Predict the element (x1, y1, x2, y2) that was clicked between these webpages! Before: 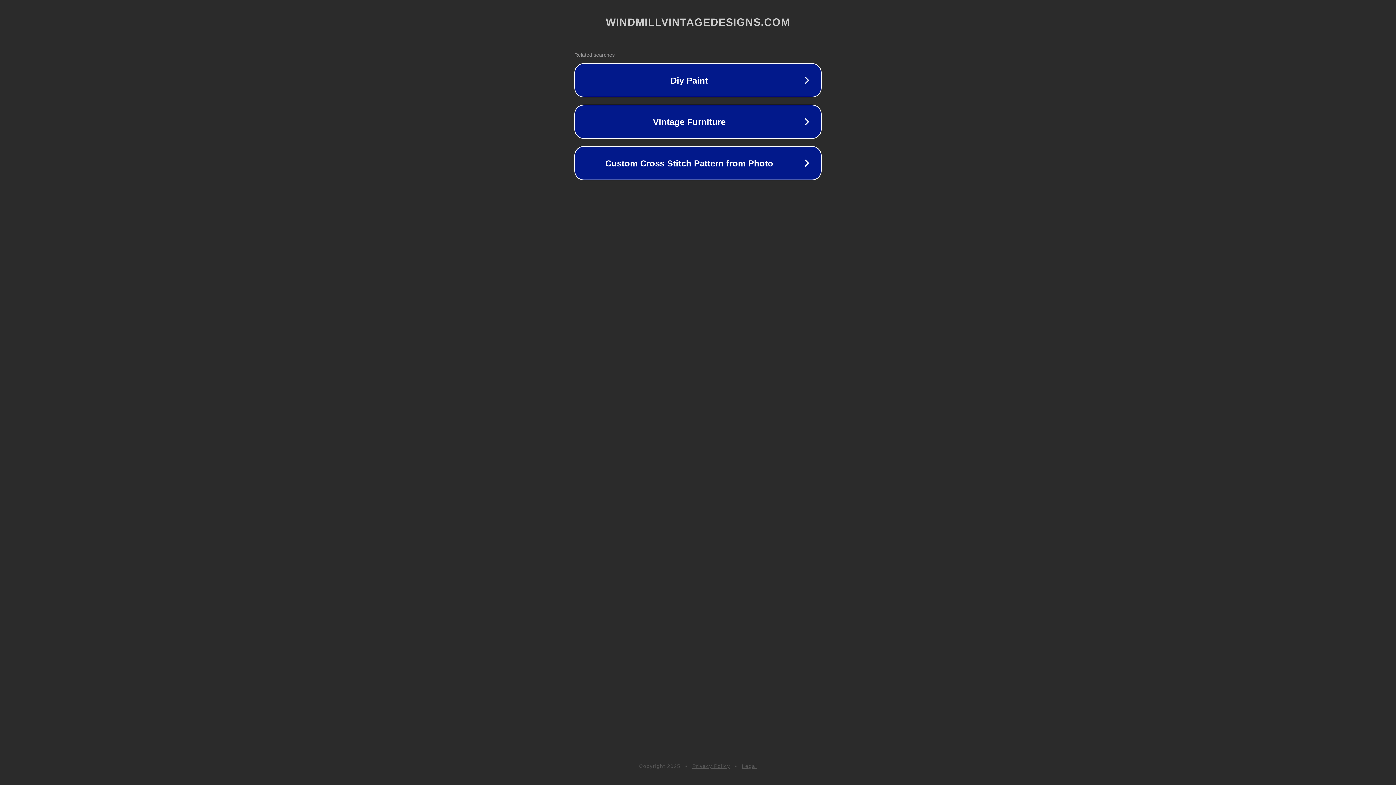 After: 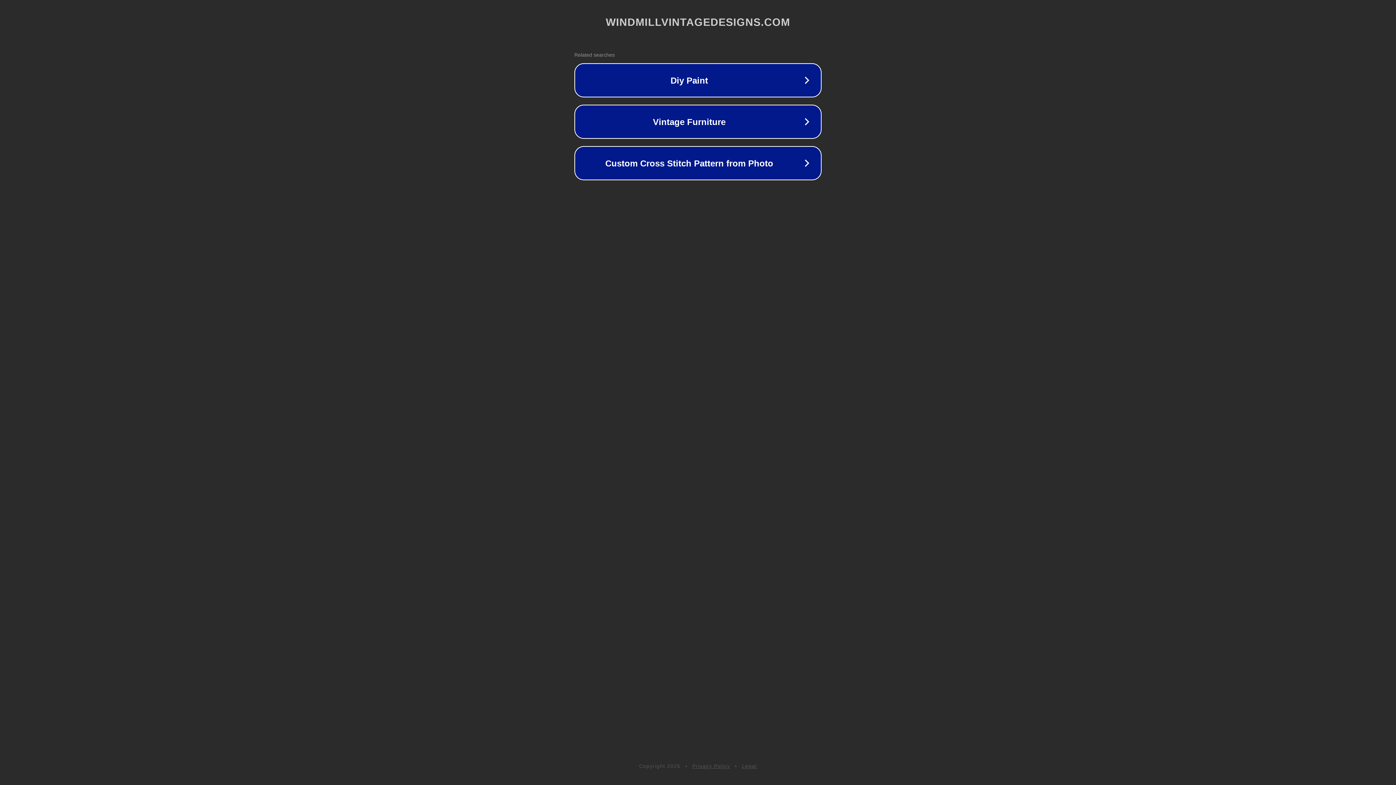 Action: bbox: (692, 763, 730, 769) label: Privacy Policy